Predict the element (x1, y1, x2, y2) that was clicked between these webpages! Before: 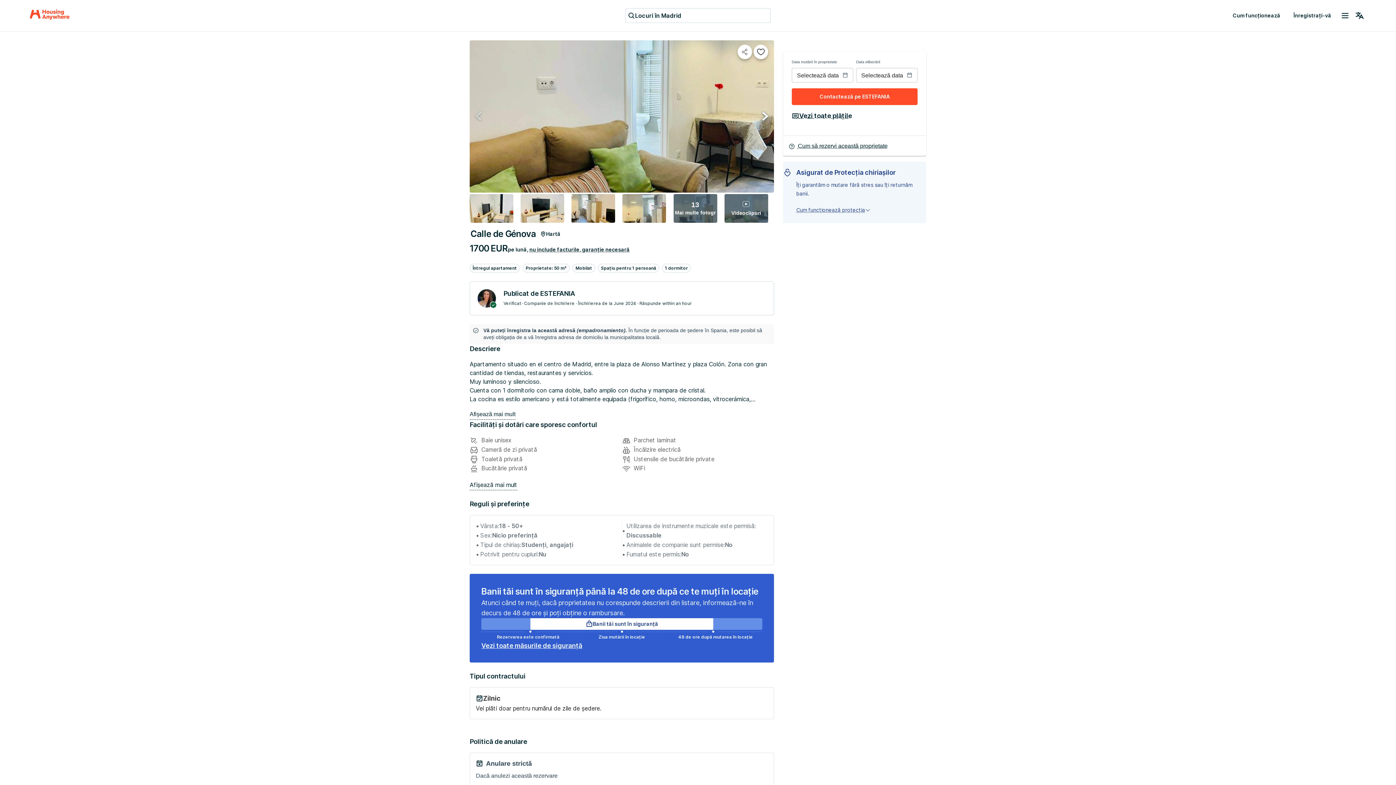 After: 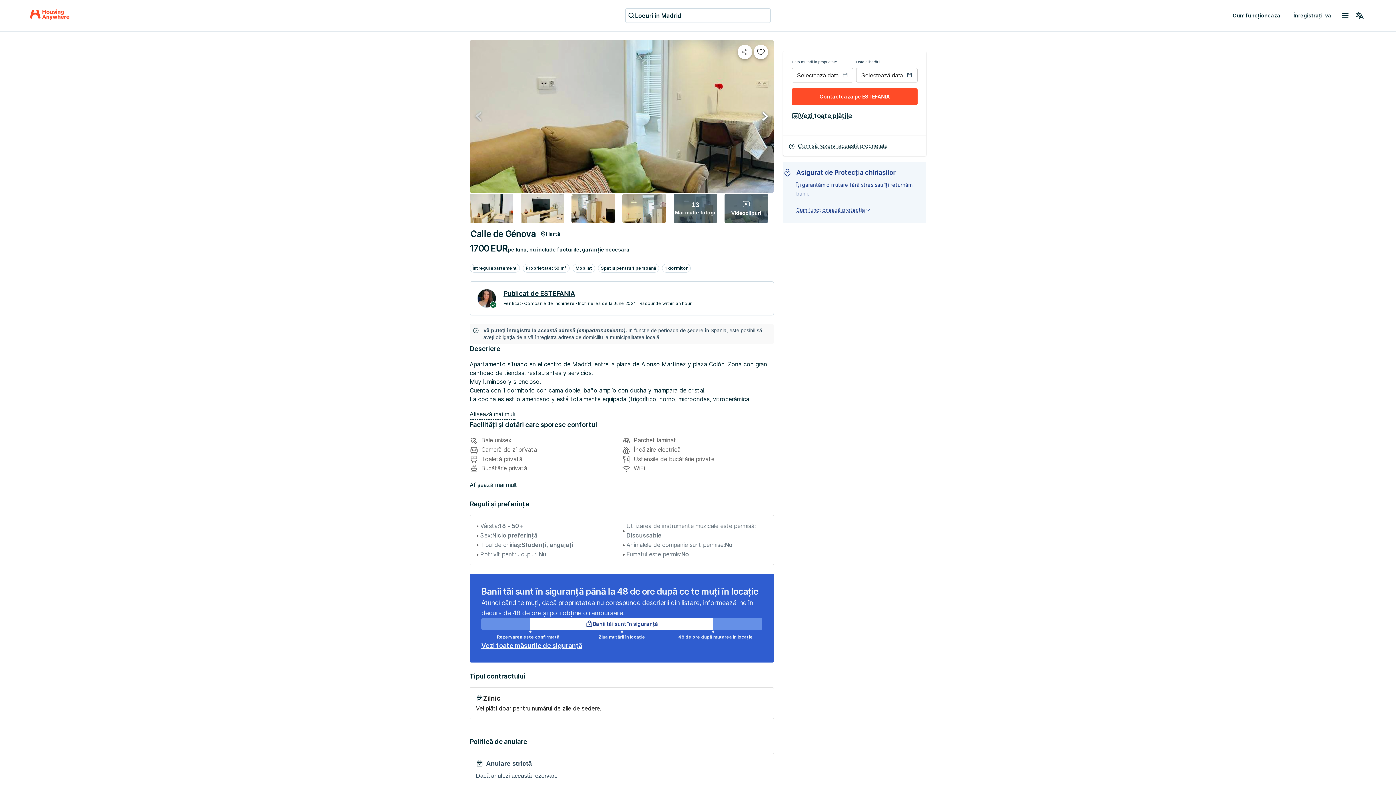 Action: bbox: (503, 288, 575, 299) label: Publicat de ESTEFANIA